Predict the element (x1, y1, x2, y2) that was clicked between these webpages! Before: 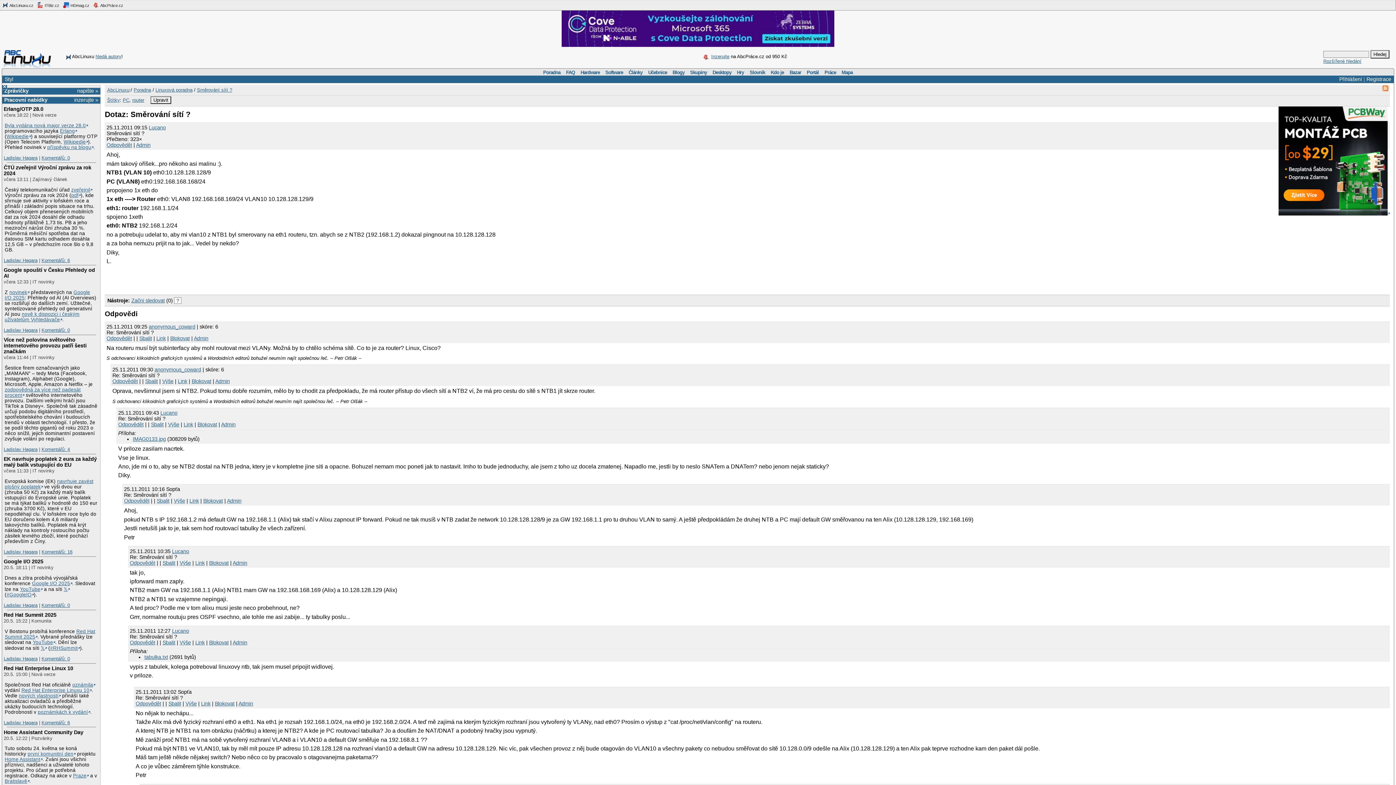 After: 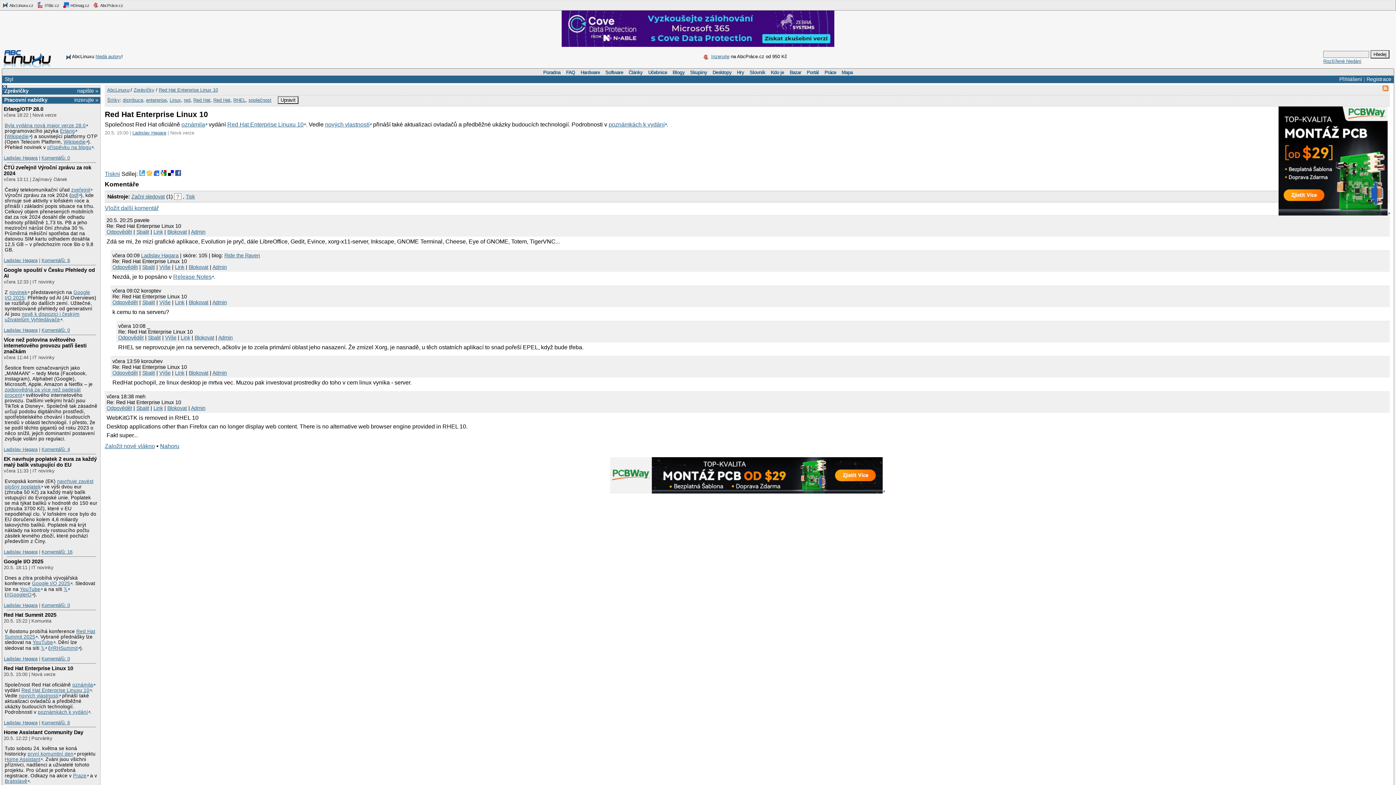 Action: label: Komentářů: 6 bbox: (41, 720, 69, 725)